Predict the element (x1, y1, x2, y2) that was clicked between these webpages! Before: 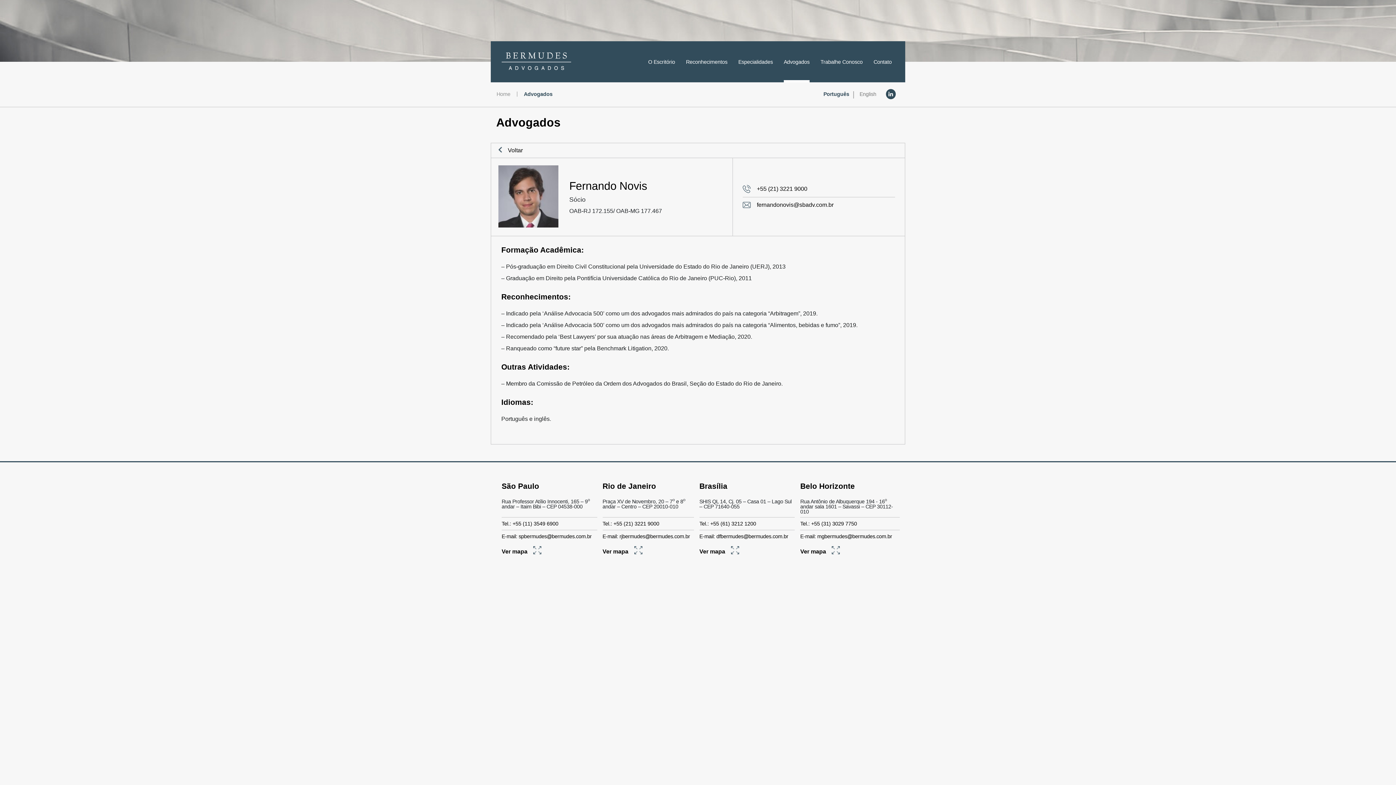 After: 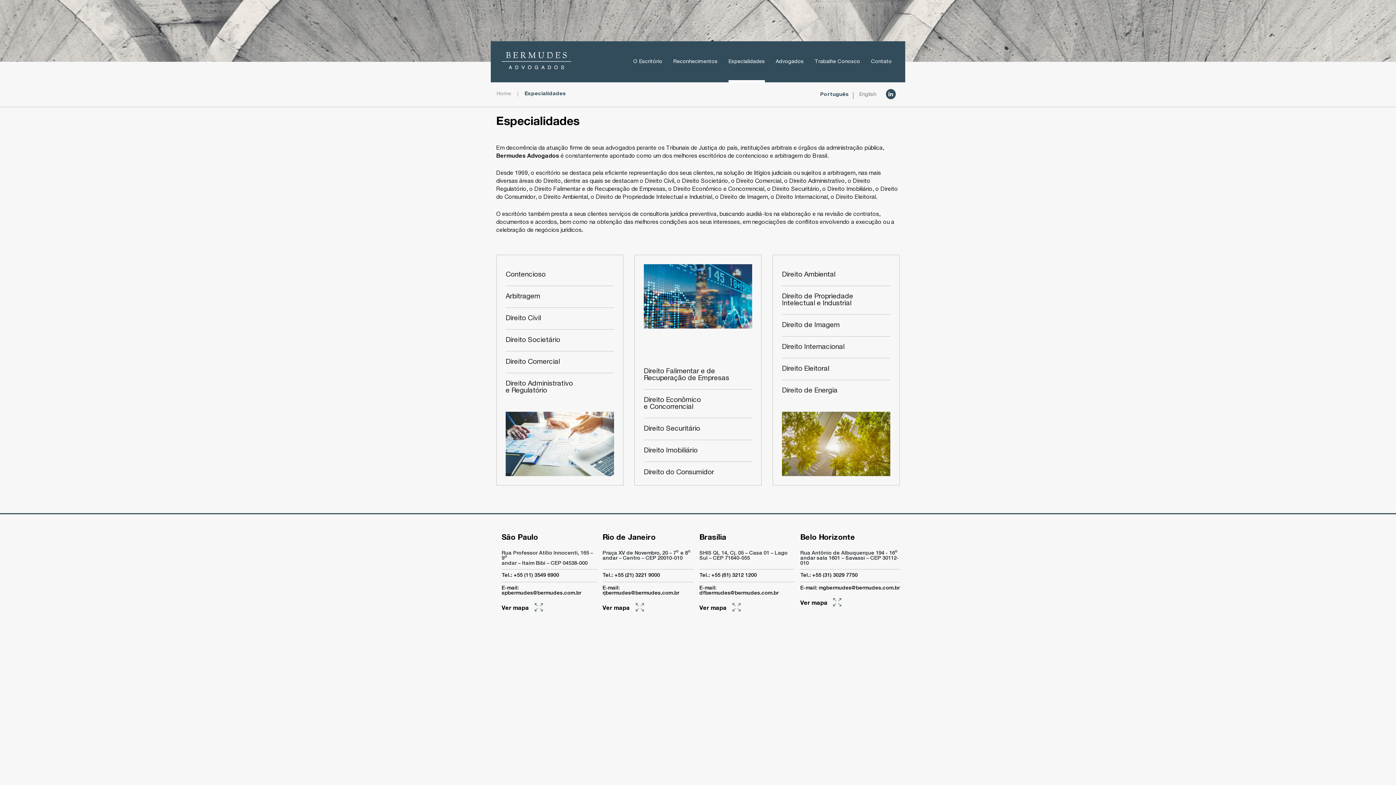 Action: bbox: (738, 41, 773, 82) label: Especialidades